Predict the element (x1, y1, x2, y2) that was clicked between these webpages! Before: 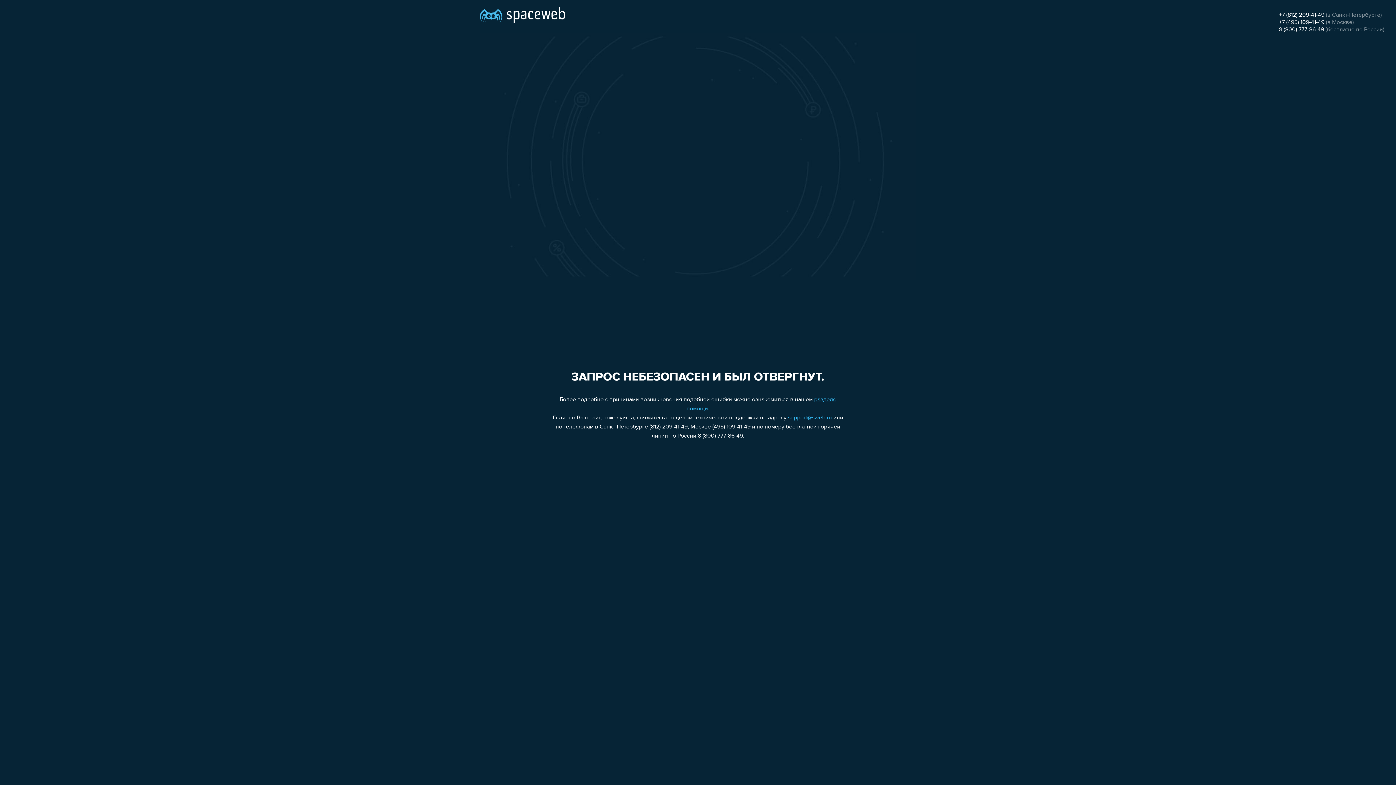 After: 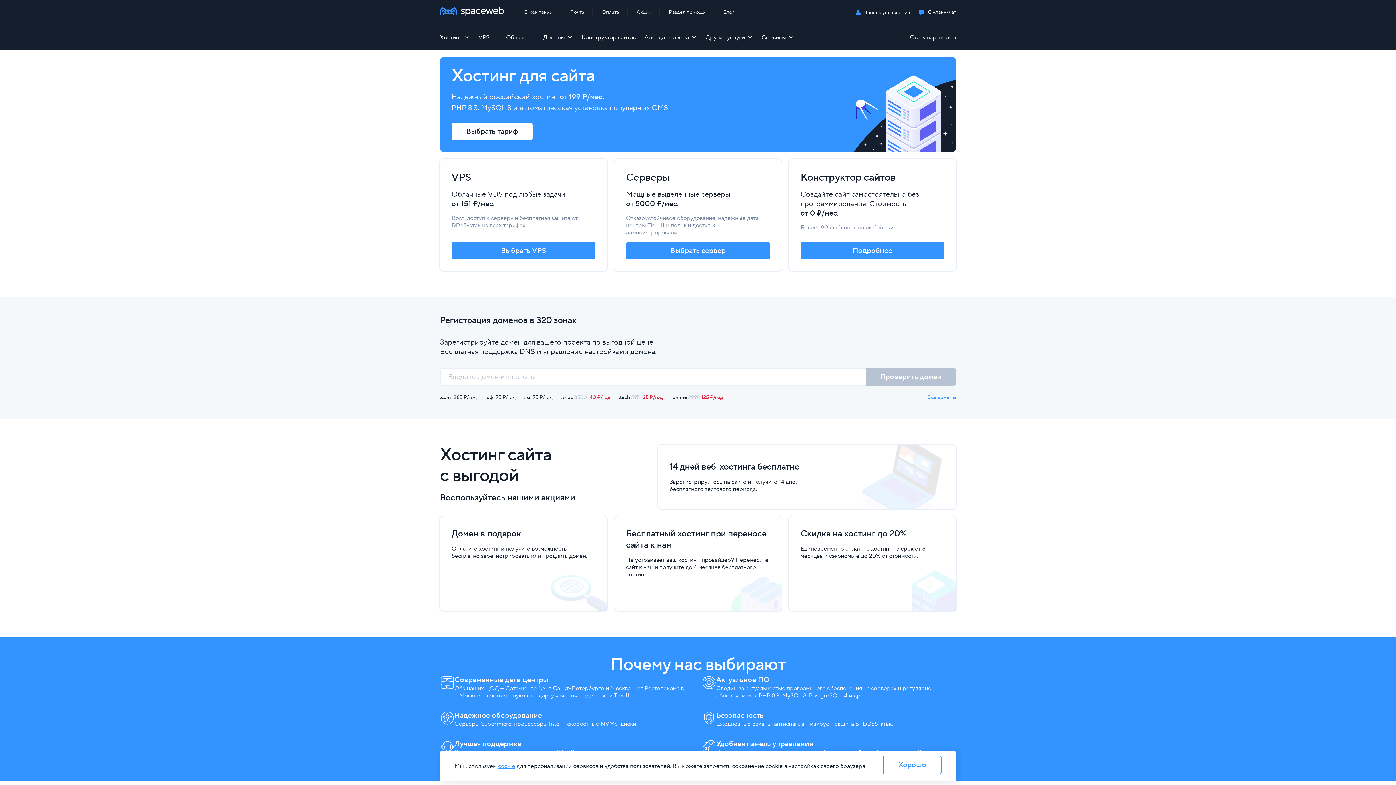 Action: bbox: (480, 0, 565, 25)